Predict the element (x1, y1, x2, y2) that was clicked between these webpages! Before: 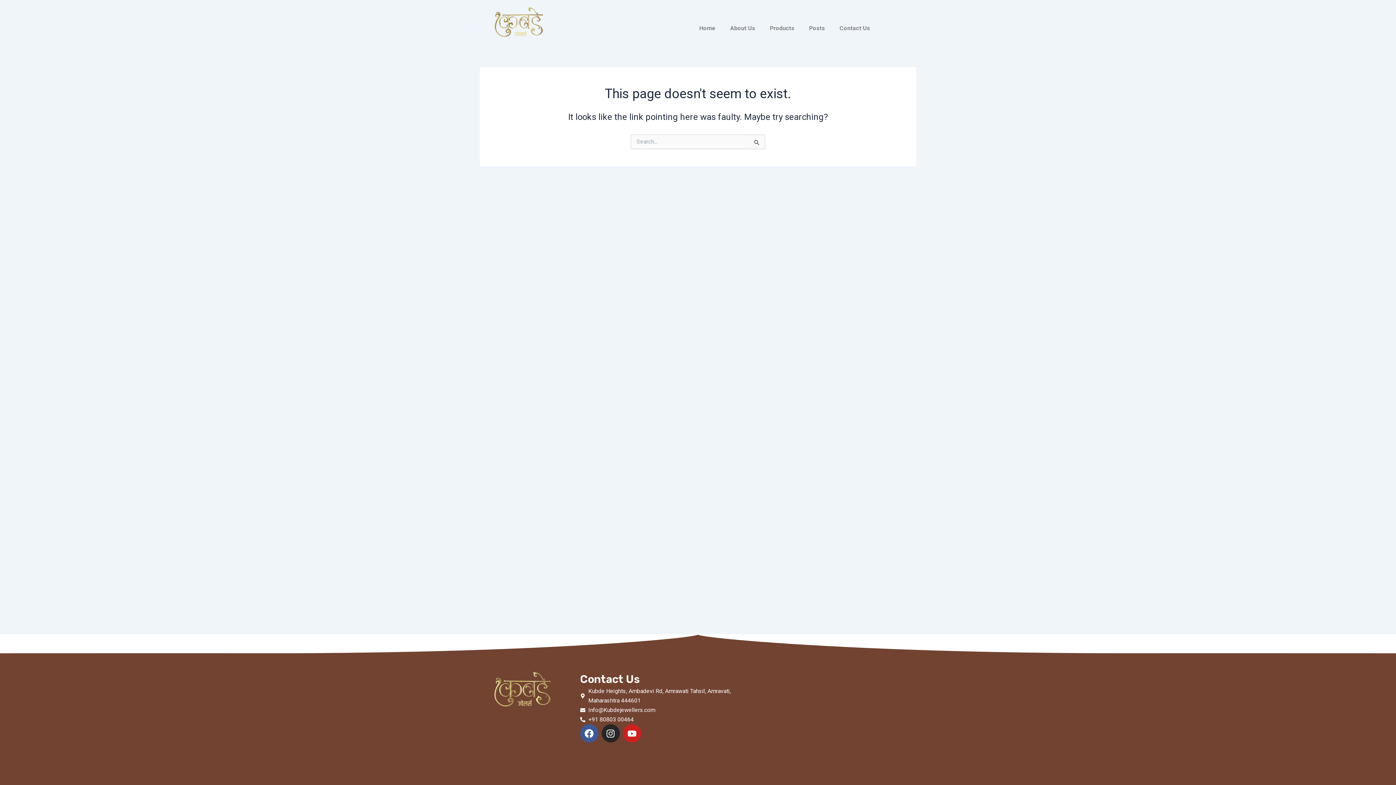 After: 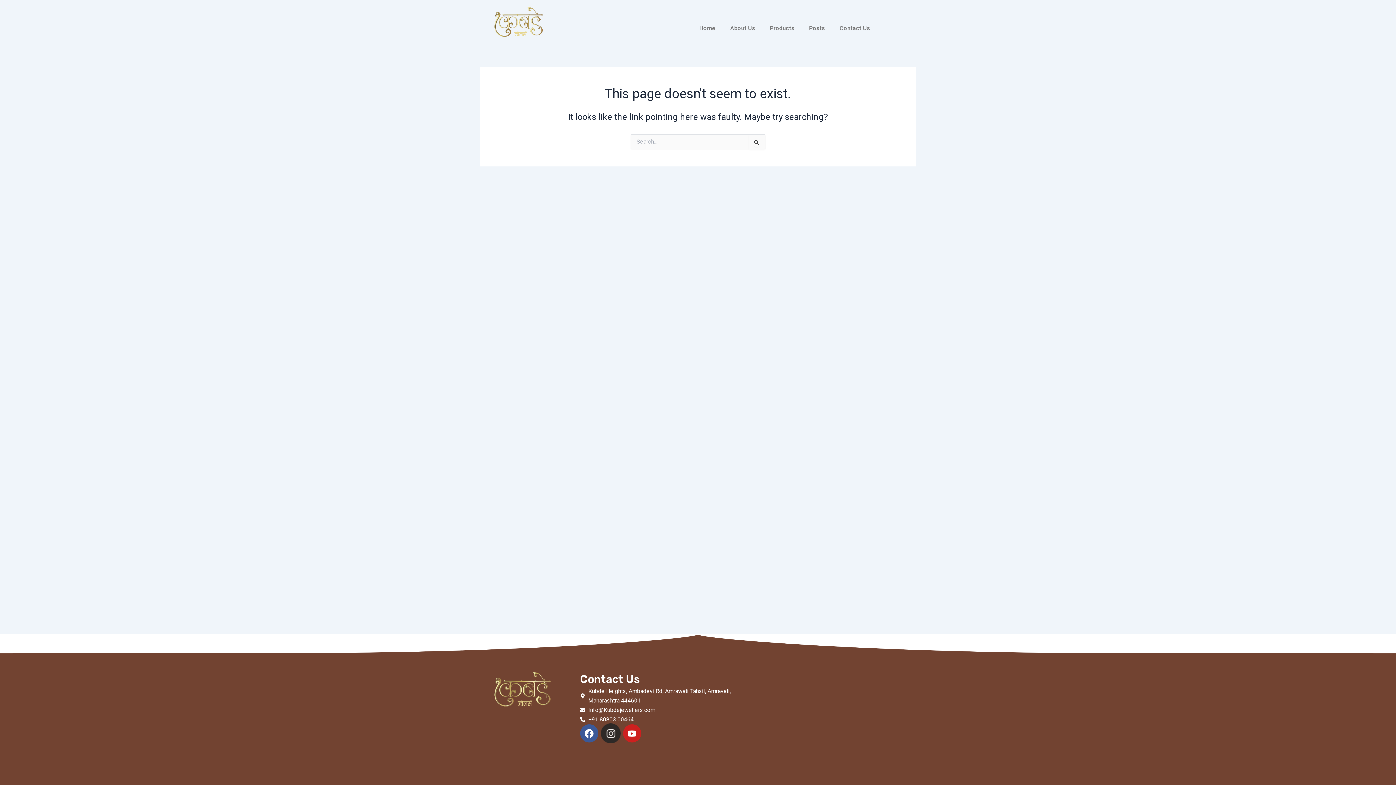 Action: label: Instagram bbox: (601, 724, 619, 742)